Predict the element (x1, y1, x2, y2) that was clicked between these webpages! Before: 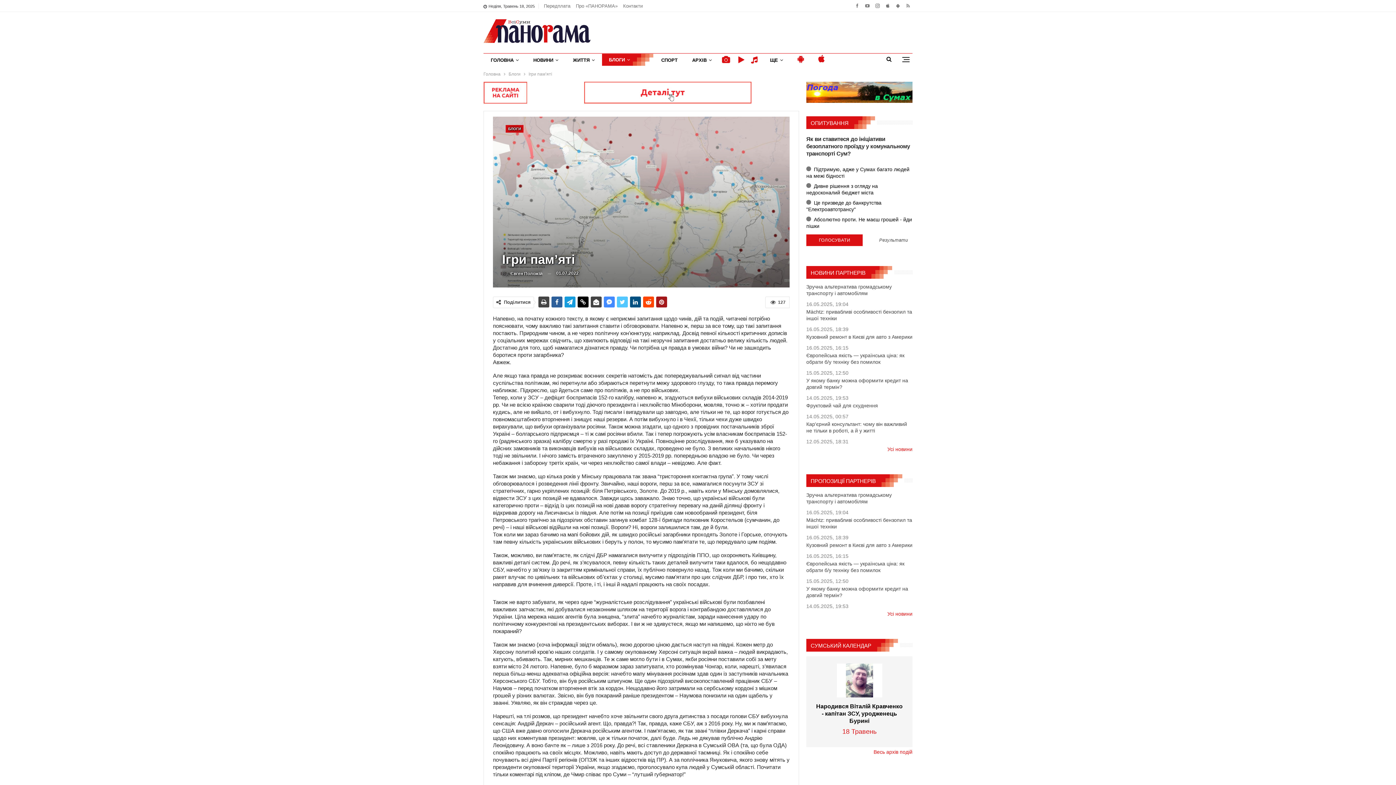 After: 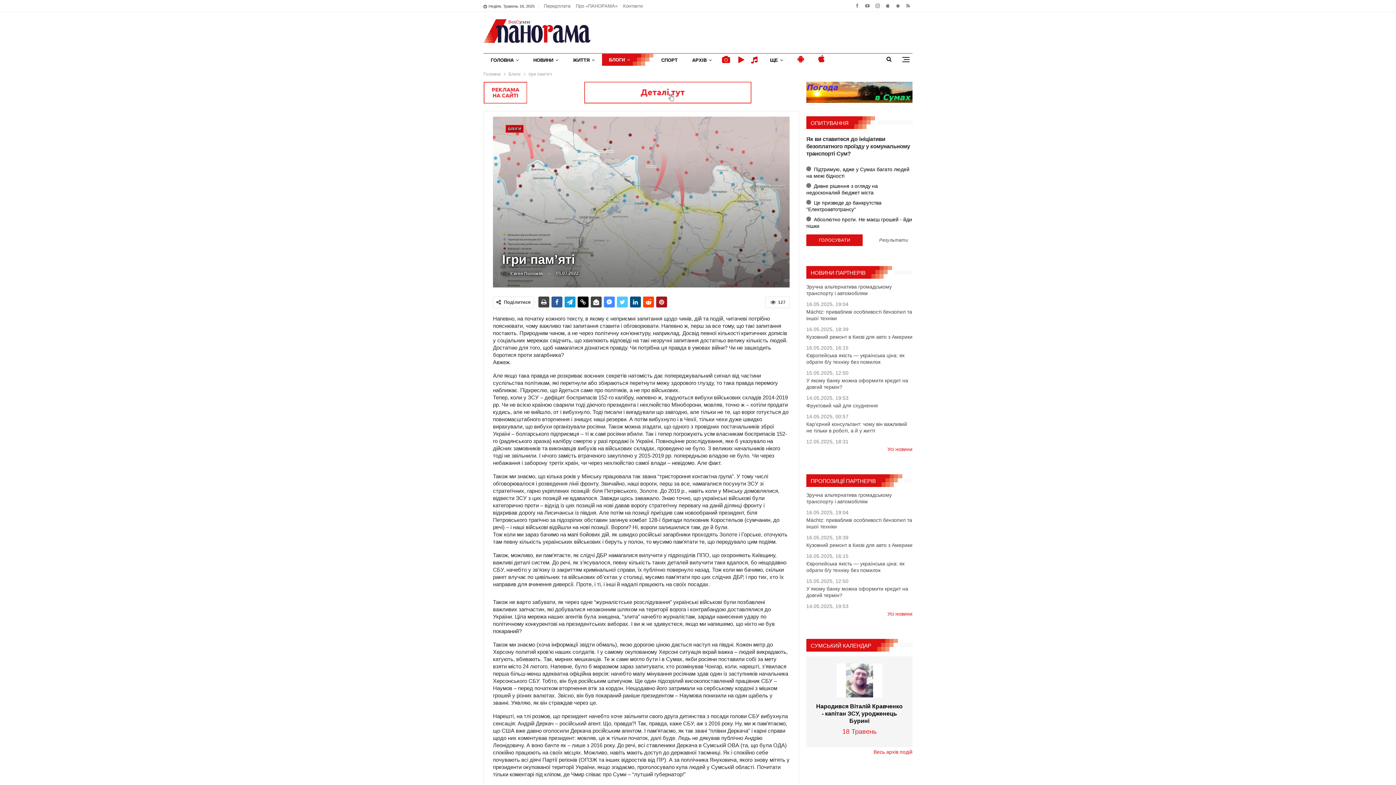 Action: bbox: (904, 2, 912, 8)